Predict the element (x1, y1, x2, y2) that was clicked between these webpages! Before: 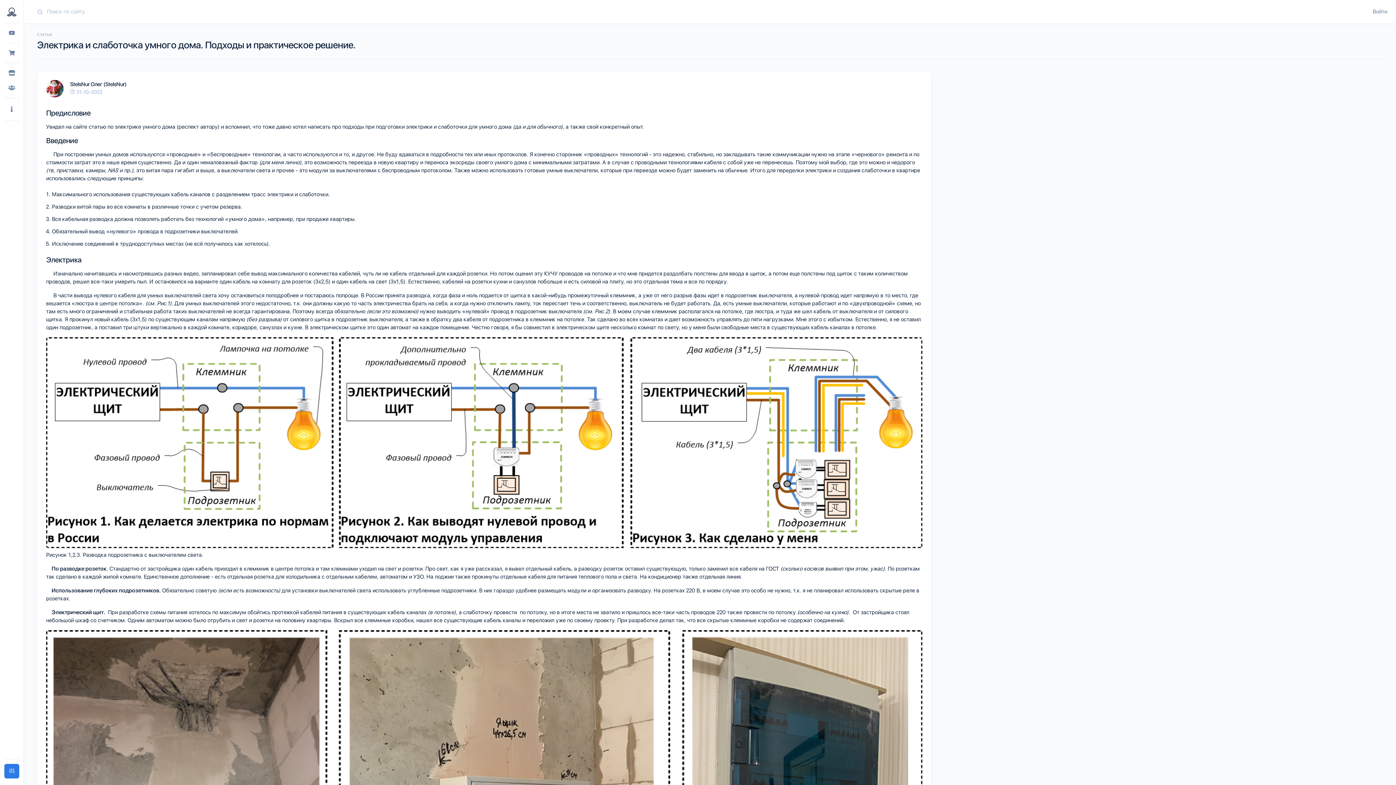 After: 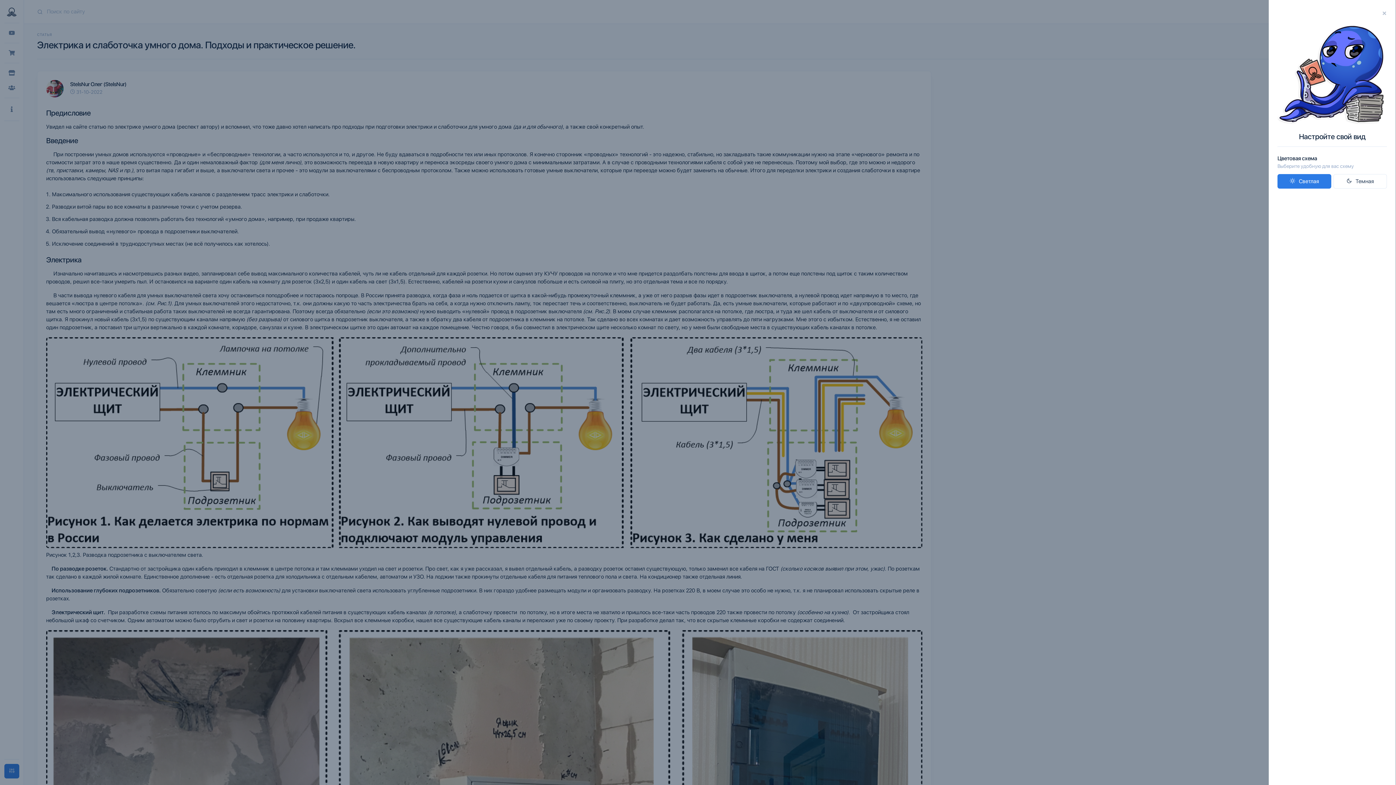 Action: bbox: (4, 764, 19, 778)